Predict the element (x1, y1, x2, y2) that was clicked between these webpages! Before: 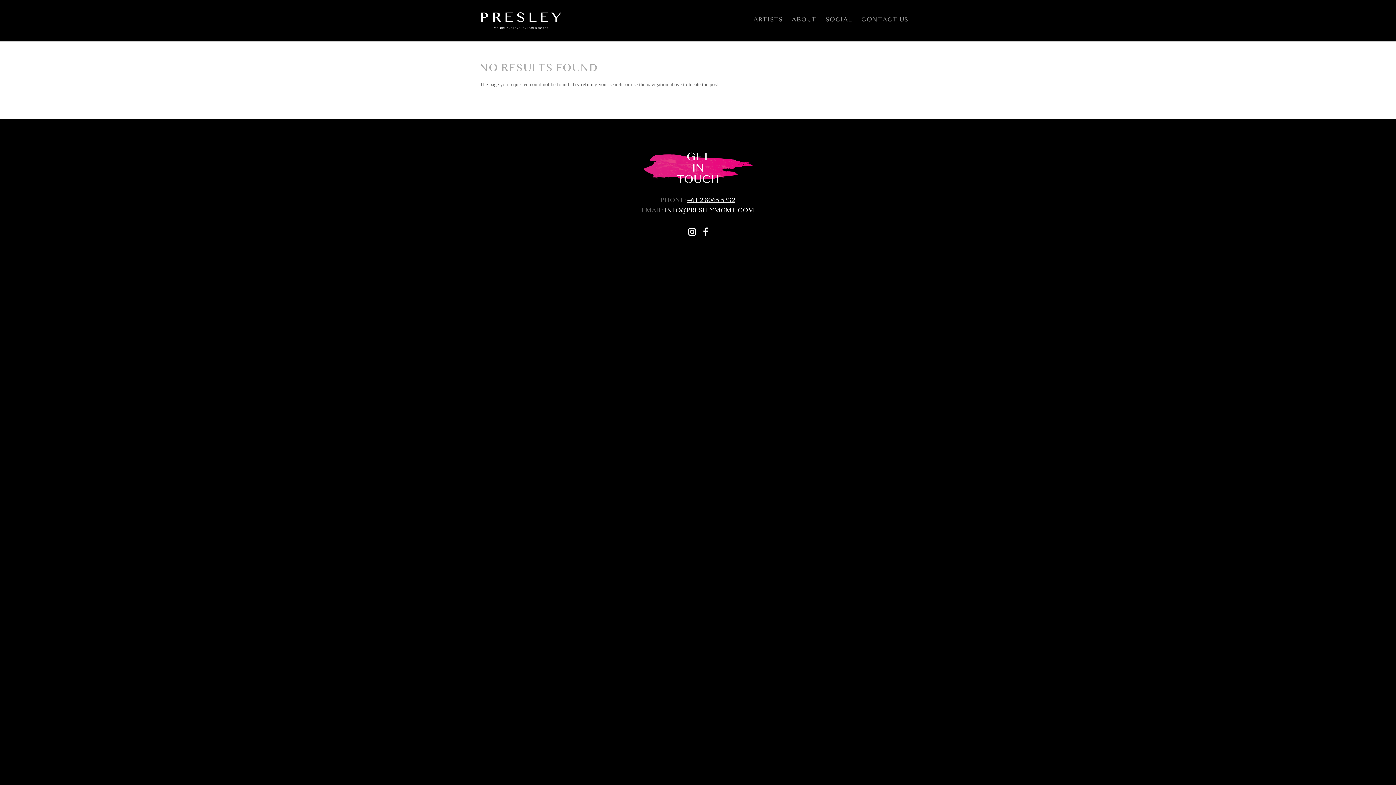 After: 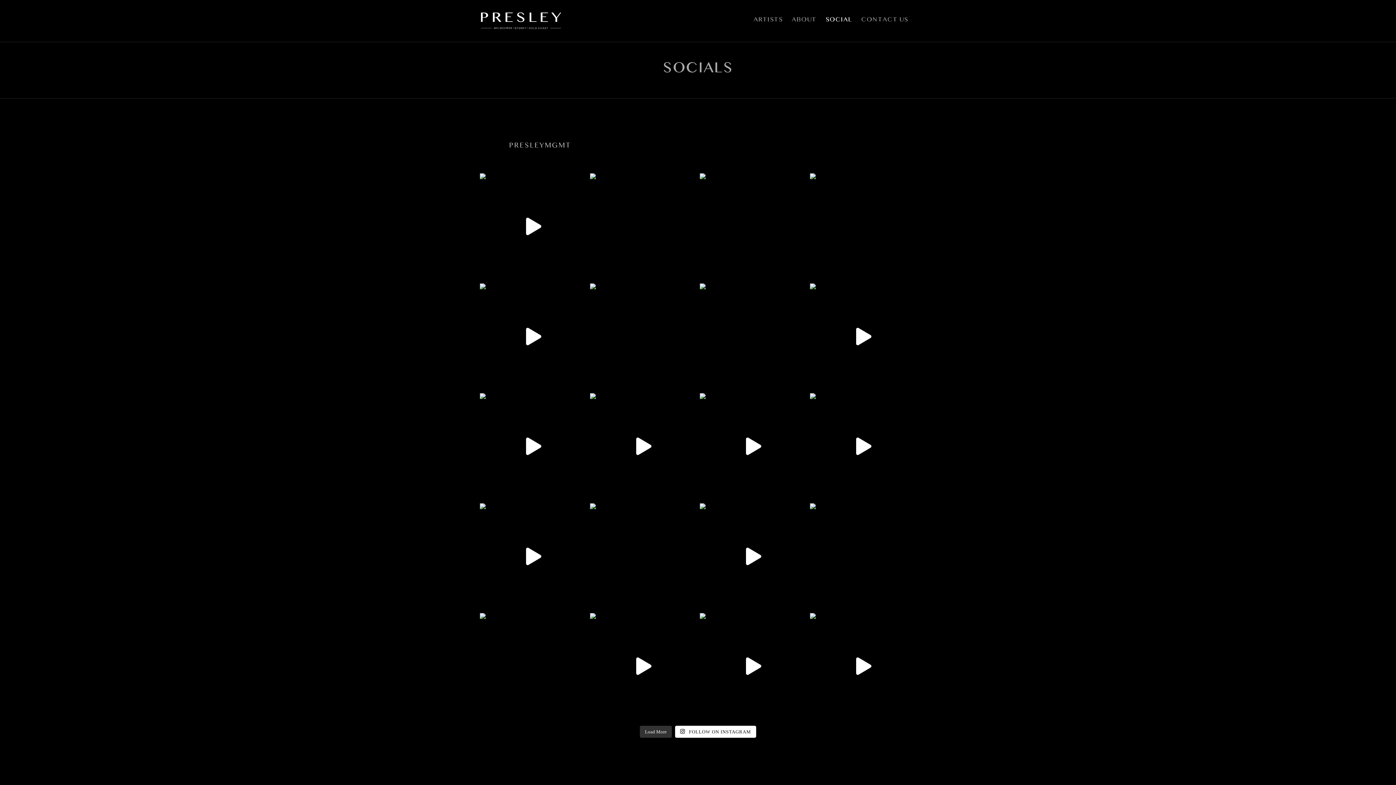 Action: bbox: (825, 18, 852, 41) label: SOCIAL